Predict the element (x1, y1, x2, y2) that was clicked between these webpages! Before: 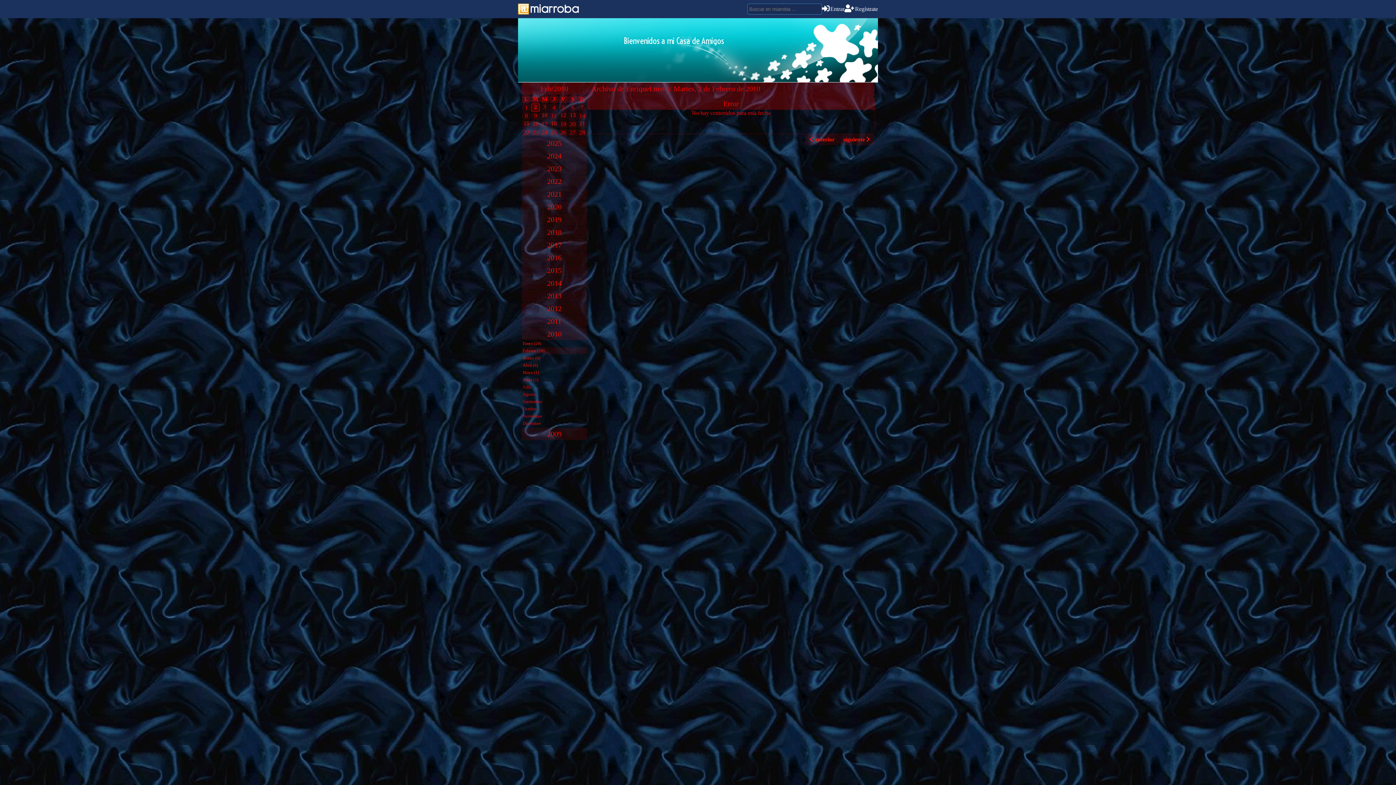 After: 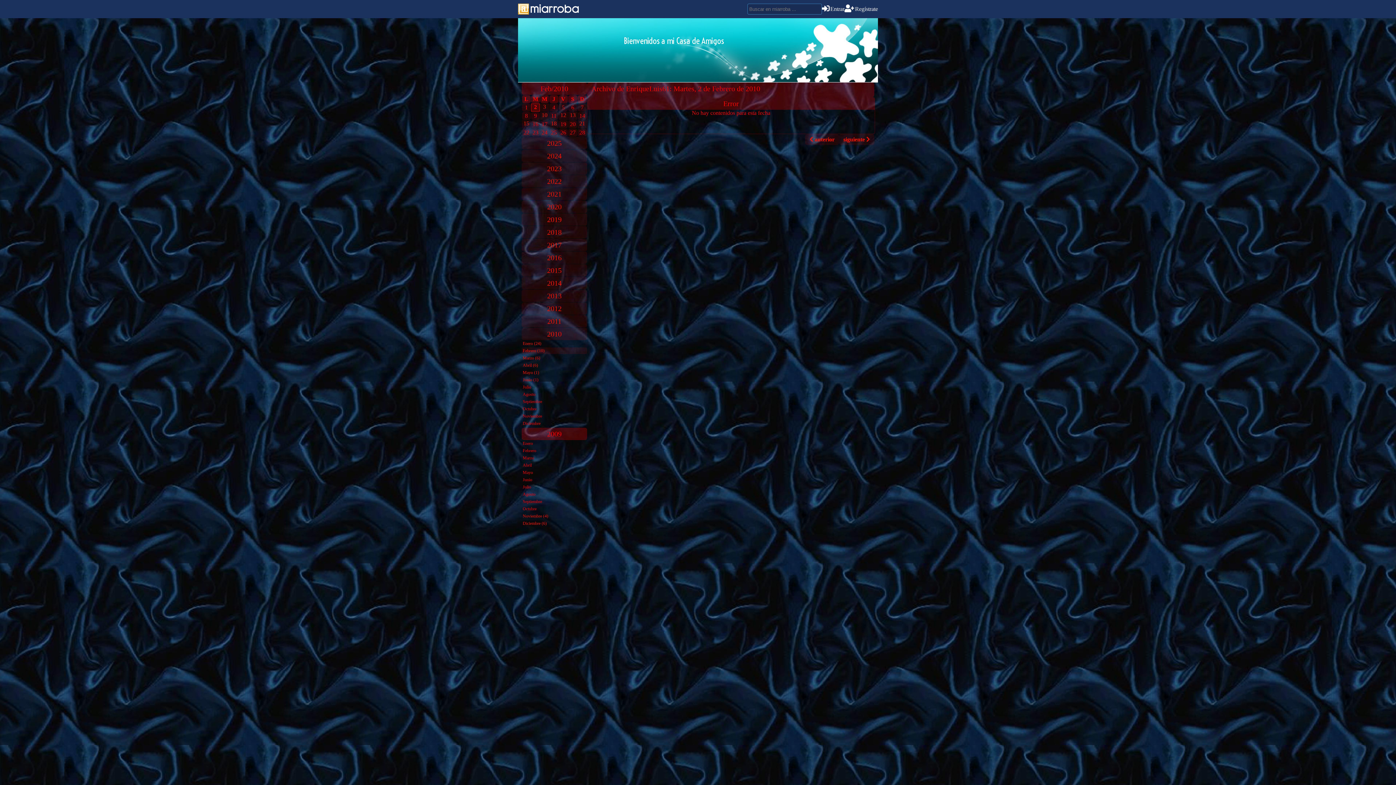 Action: label: 2009 bbox: (521, 428, 587, 440)